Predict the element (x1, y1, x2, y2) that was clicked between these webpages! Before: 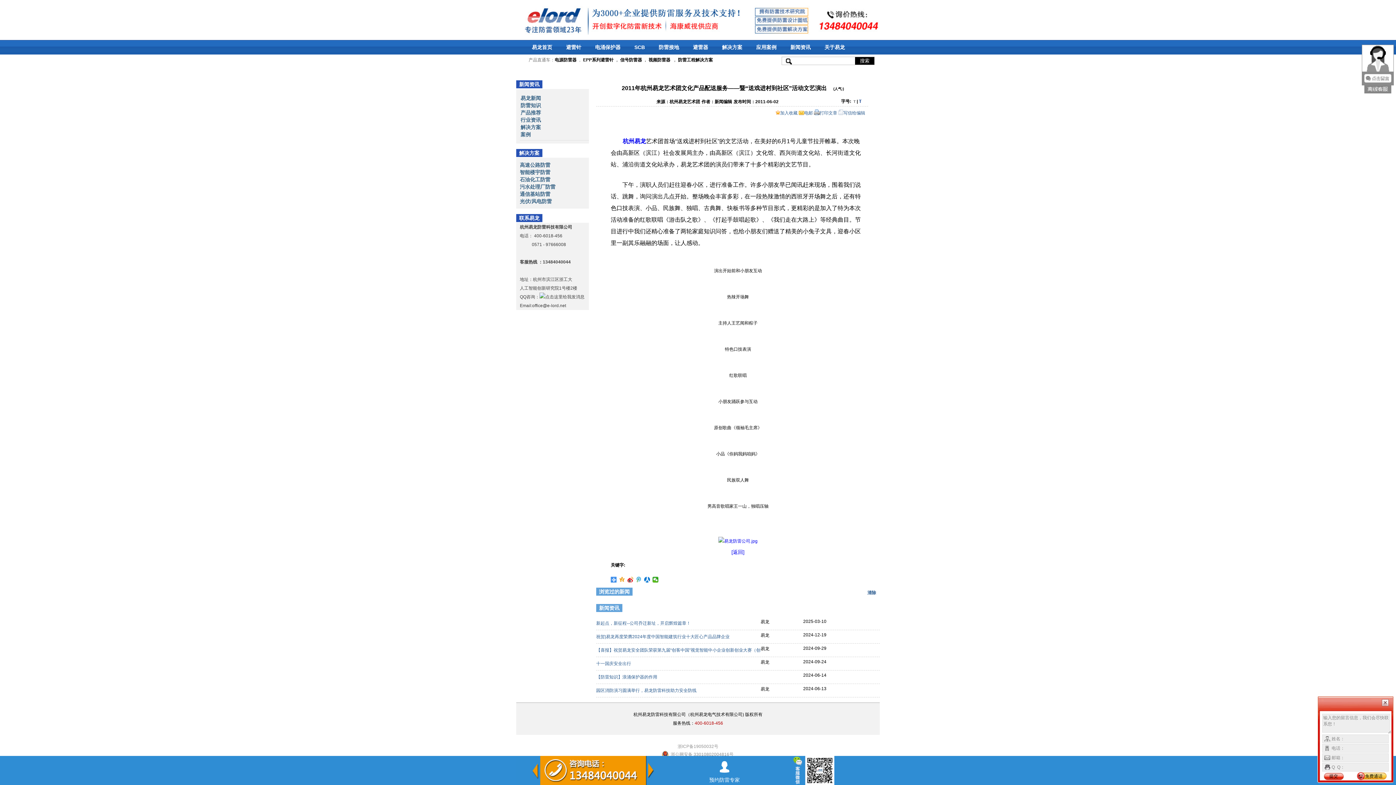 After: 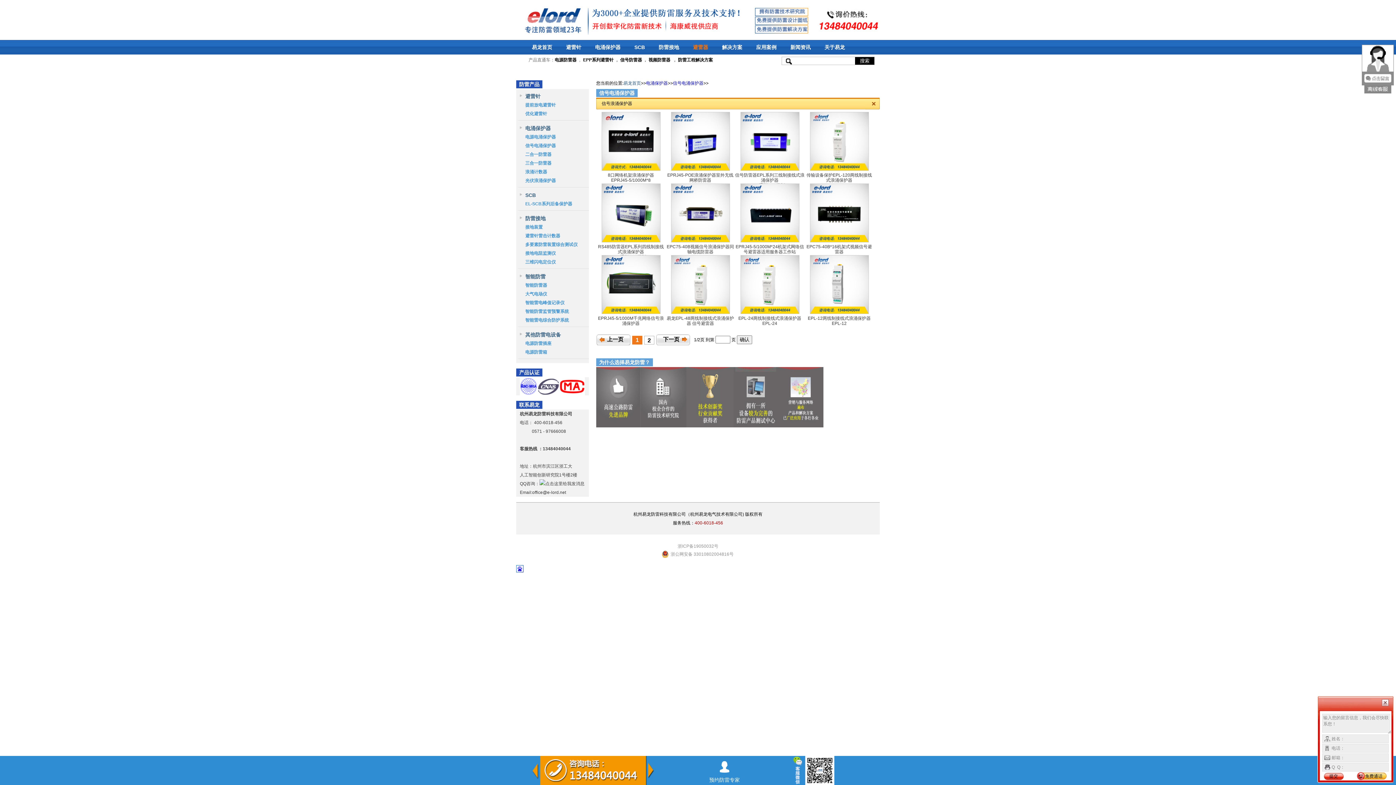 Action: label: 信号防雷器 bbox: (620, 57, 642, 62)